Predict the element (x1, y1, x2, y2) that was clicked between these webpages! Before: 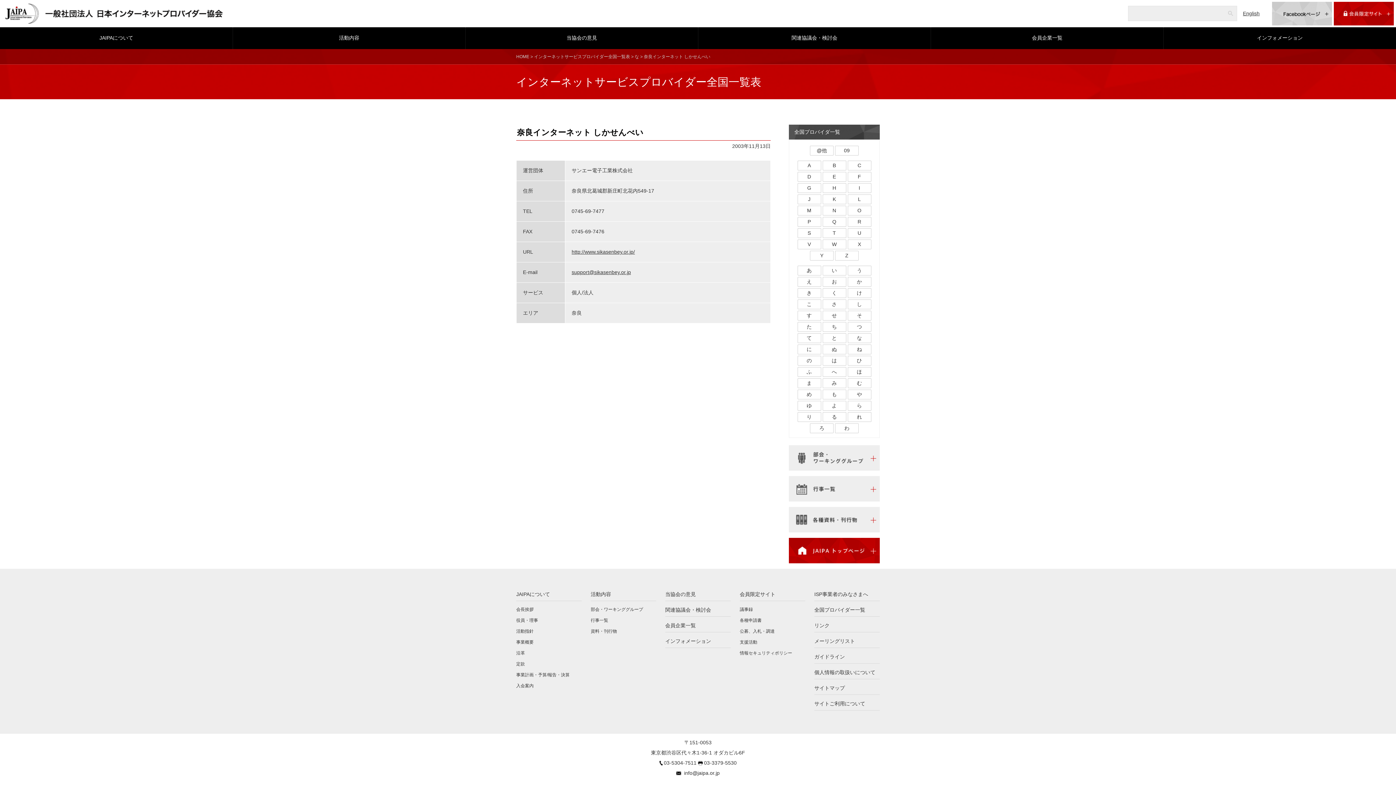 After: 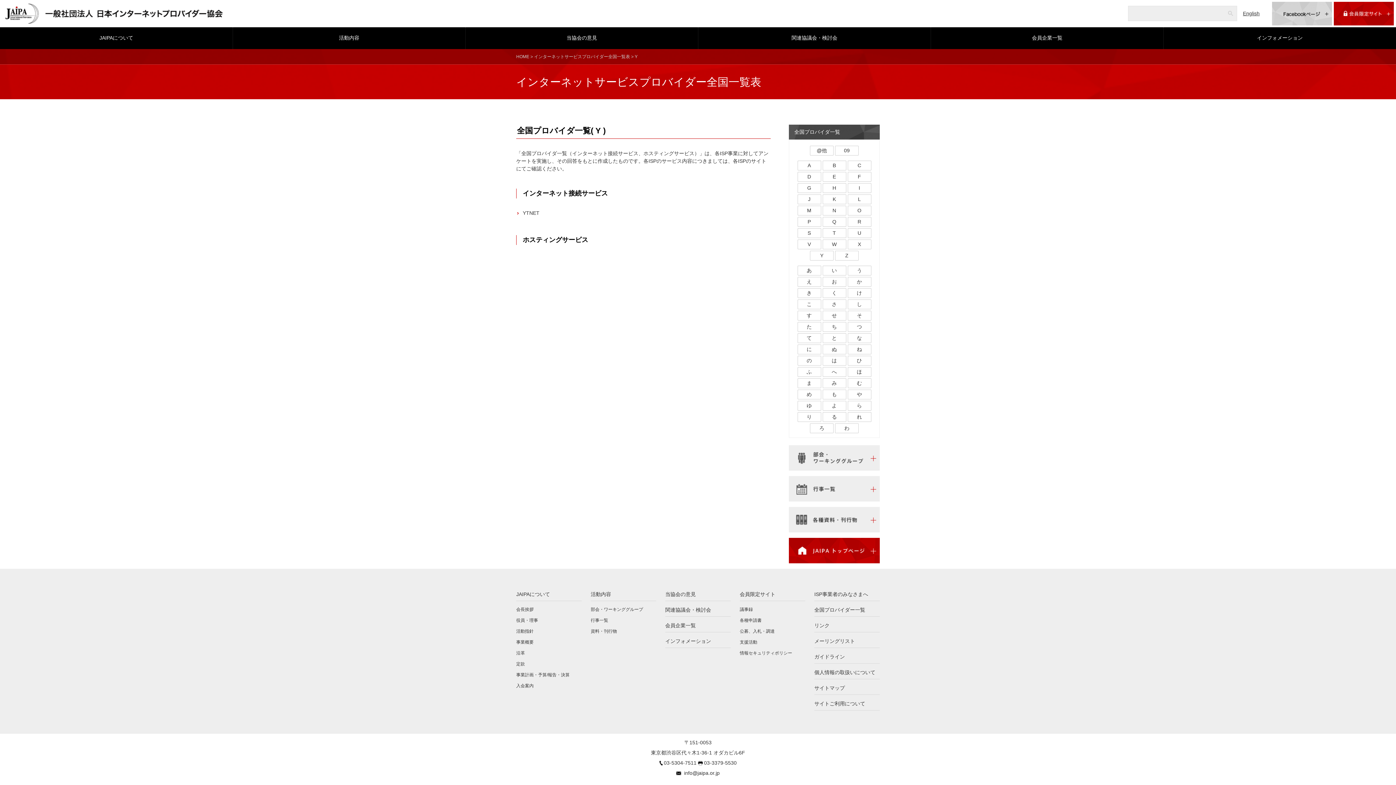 Action: label: Y bbox: (810, 250, 833, 260)